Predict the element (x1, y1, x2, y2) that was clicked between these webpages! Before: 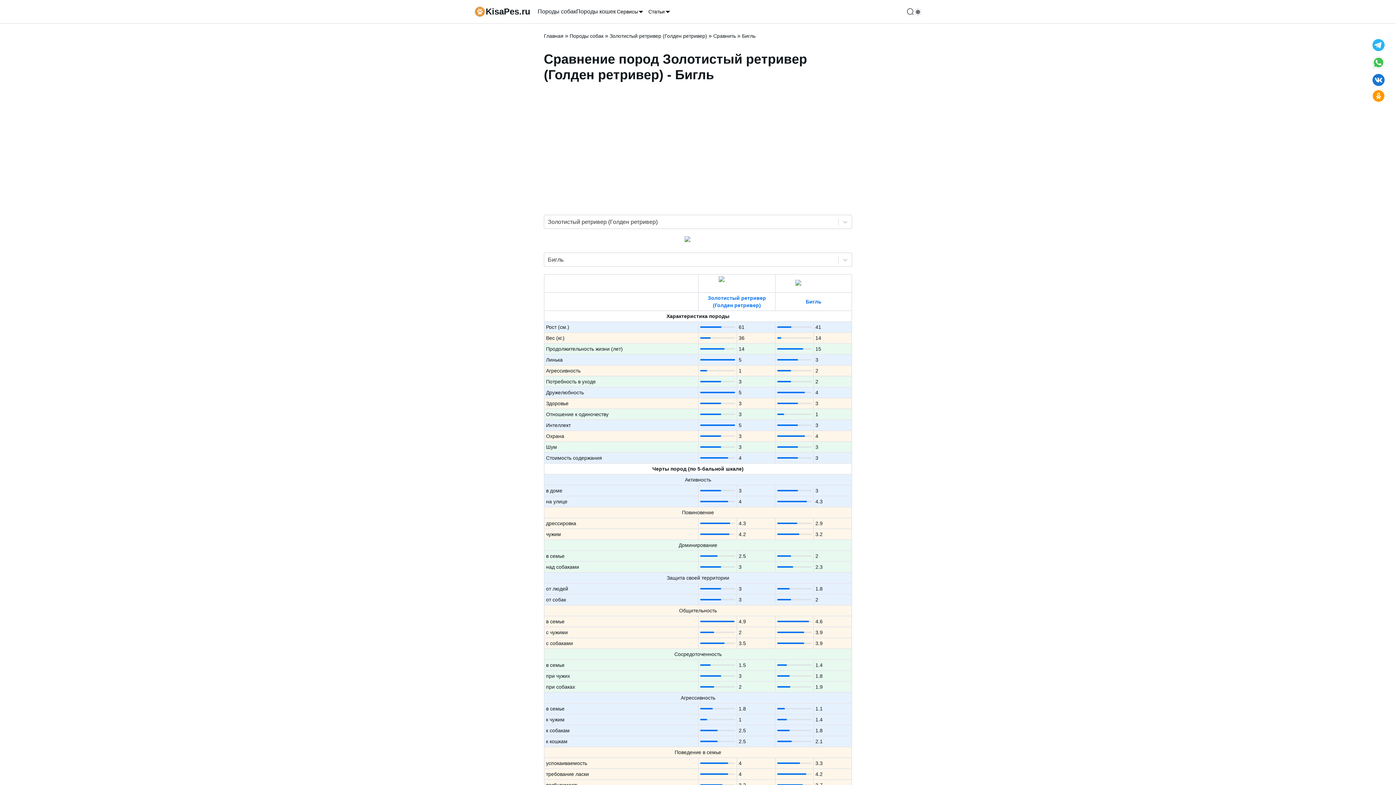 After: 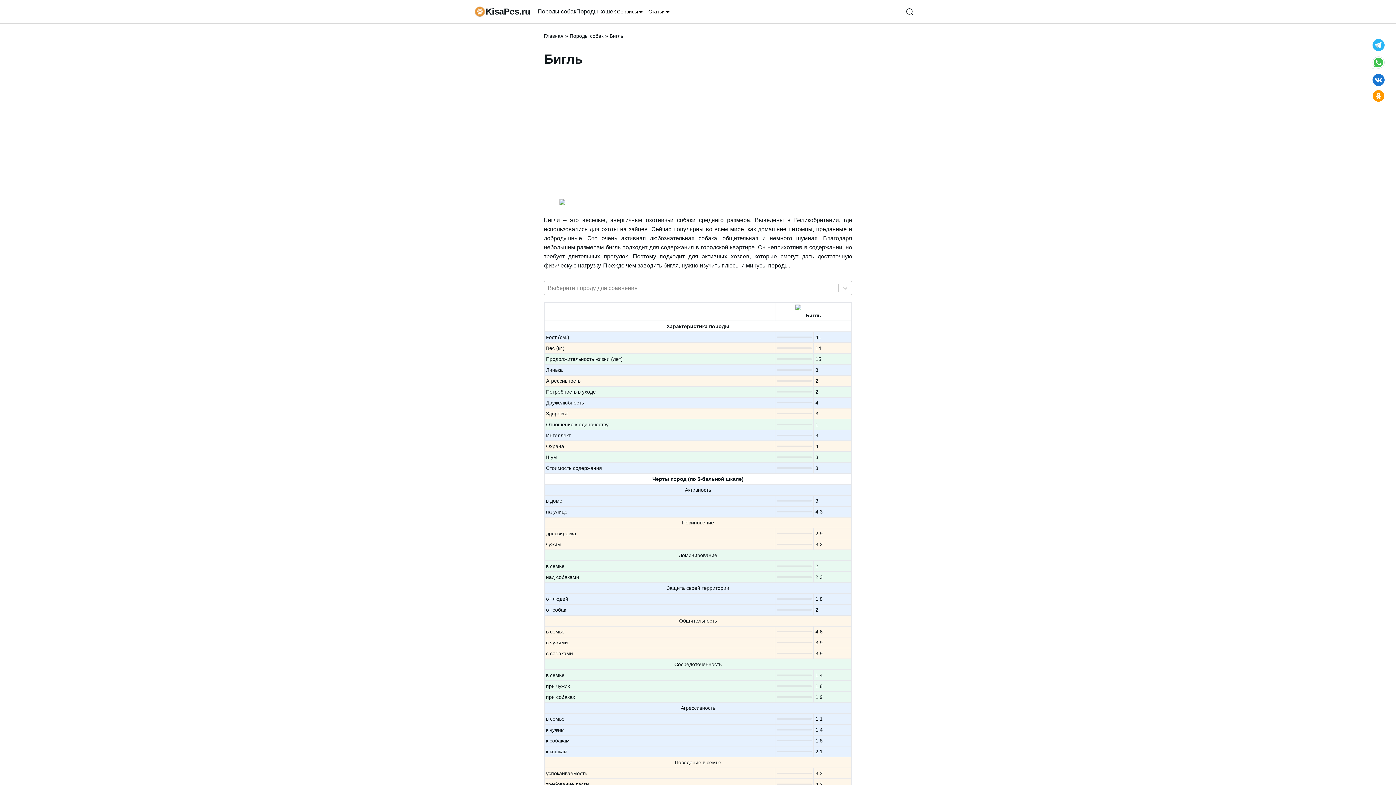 Action: bbox: (777, 280, 850, 287)